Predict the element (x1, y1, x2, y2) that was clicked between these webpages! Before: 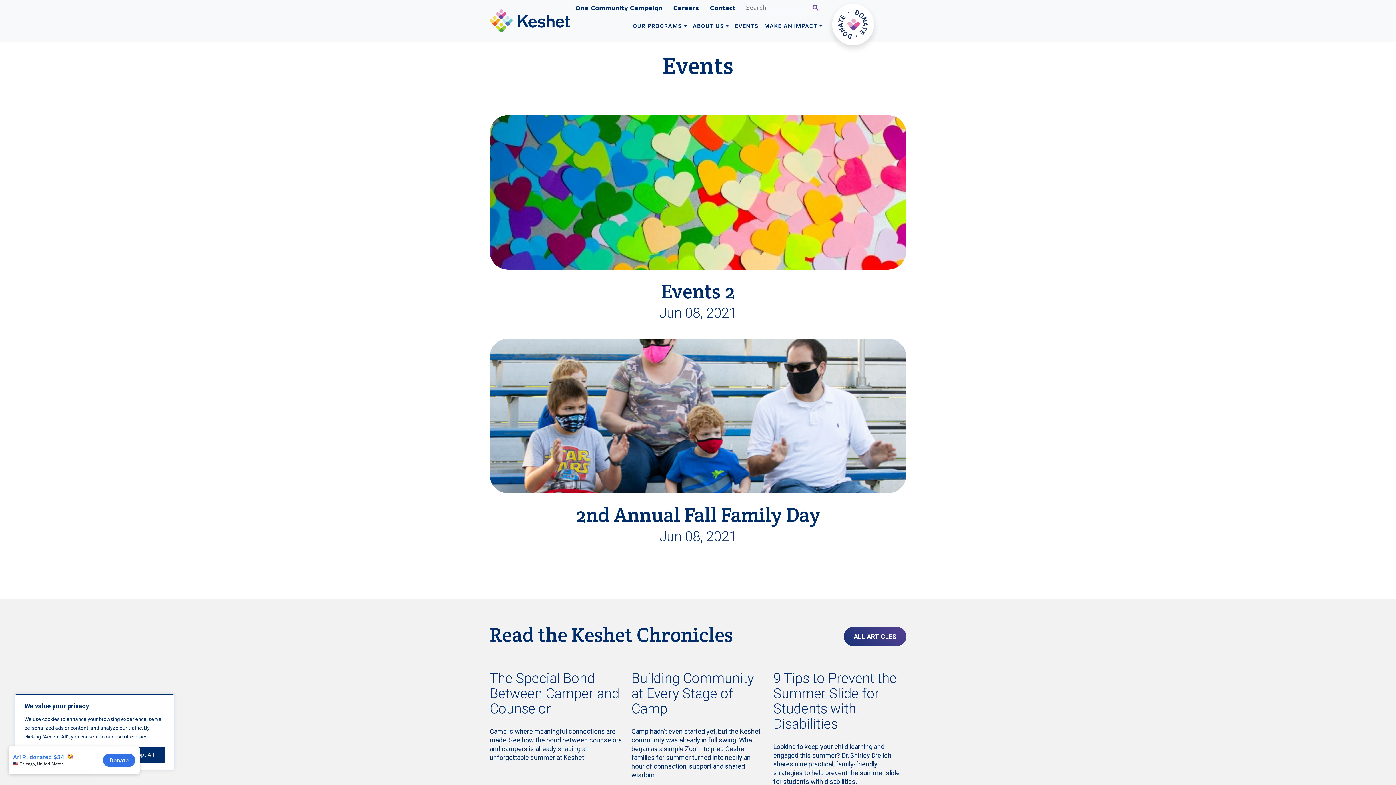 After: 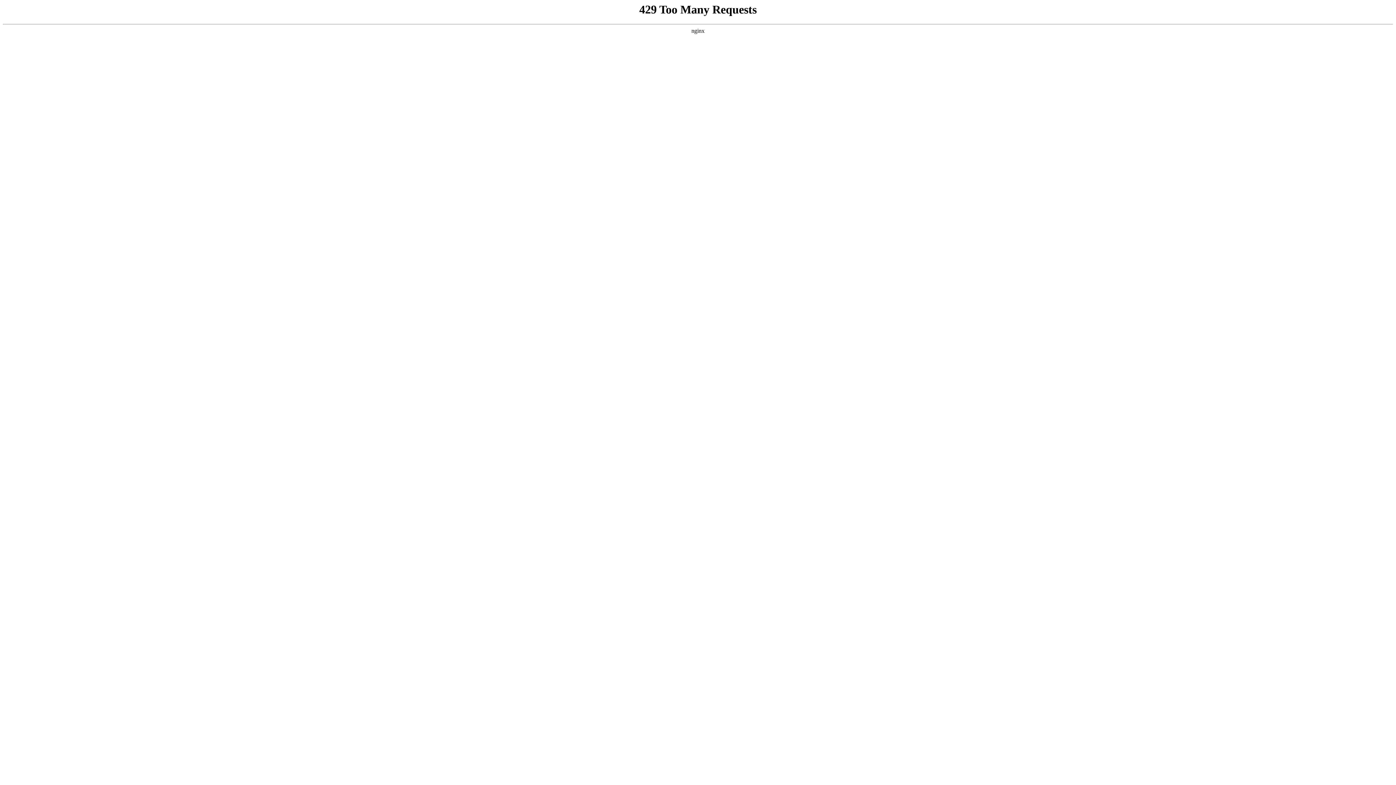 Action: label: Contact bbox: (710, 3, 735, 12)